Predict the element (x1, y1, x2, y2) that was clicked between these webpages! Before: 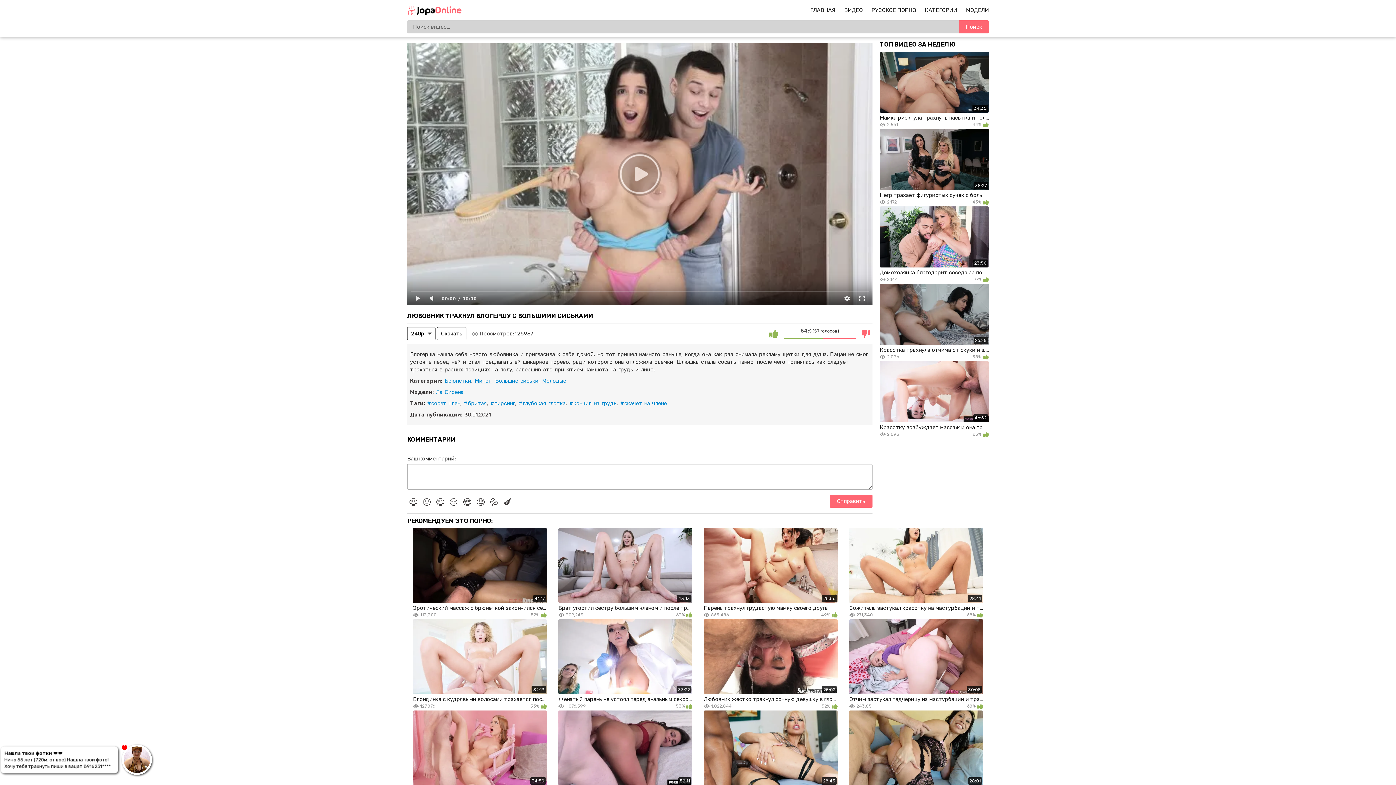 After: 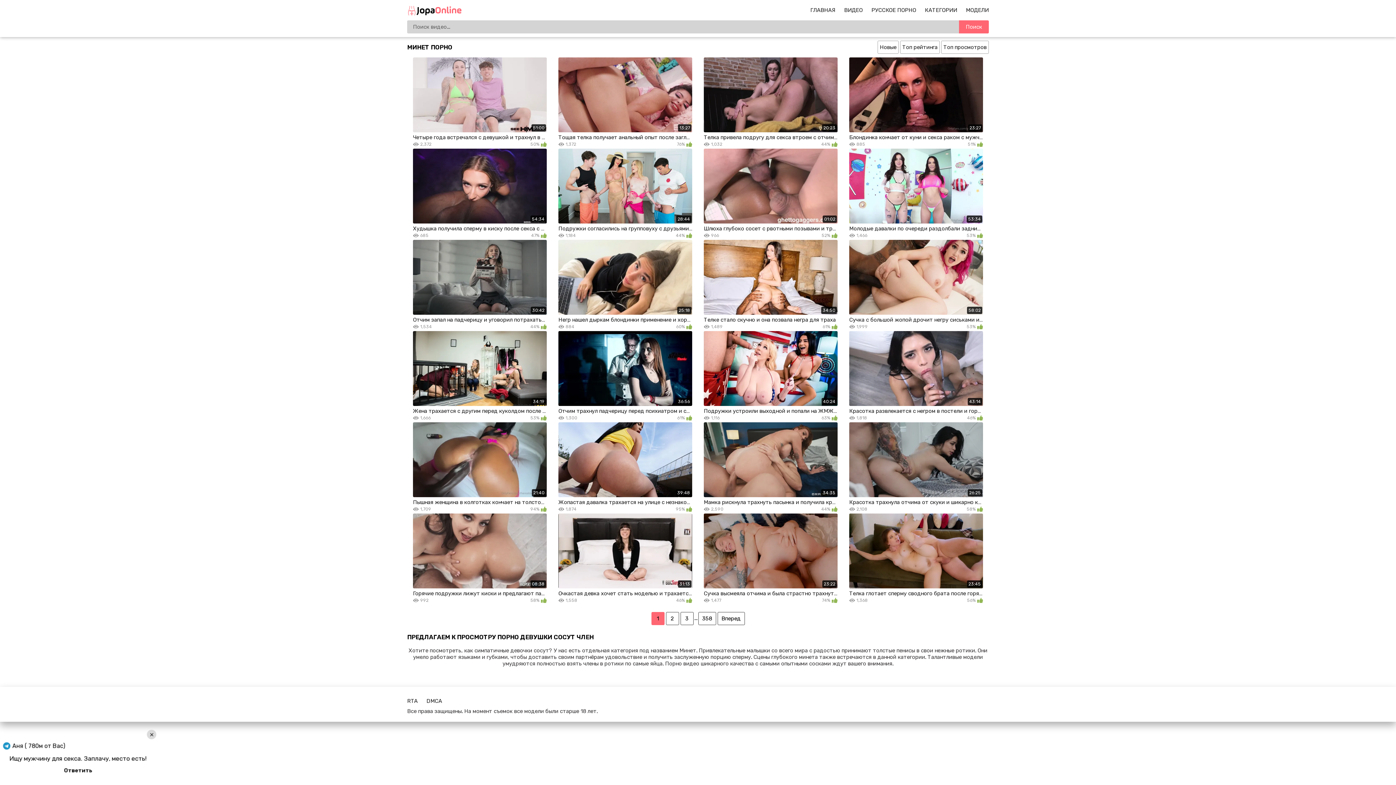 Action: label: Минет bbox: (474, 377, 491, 384)